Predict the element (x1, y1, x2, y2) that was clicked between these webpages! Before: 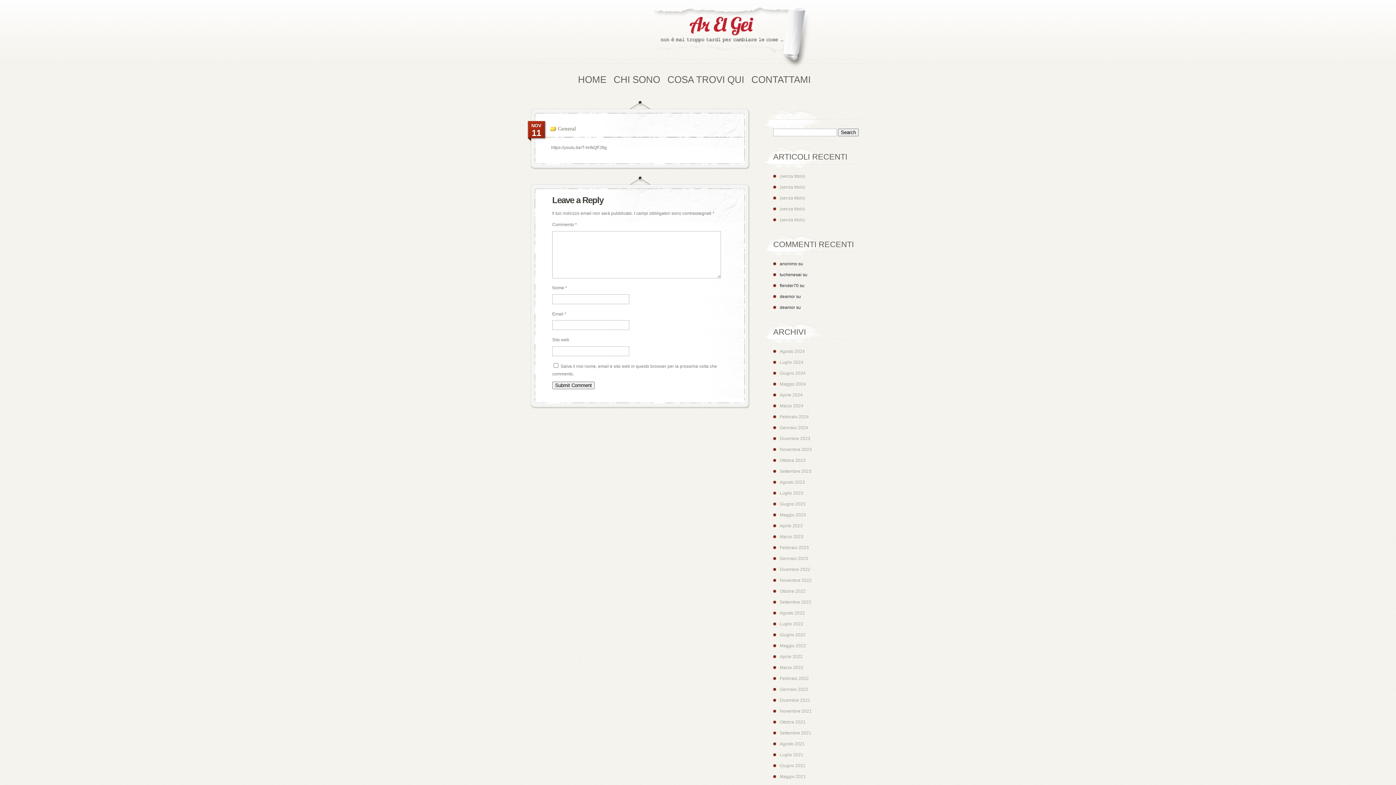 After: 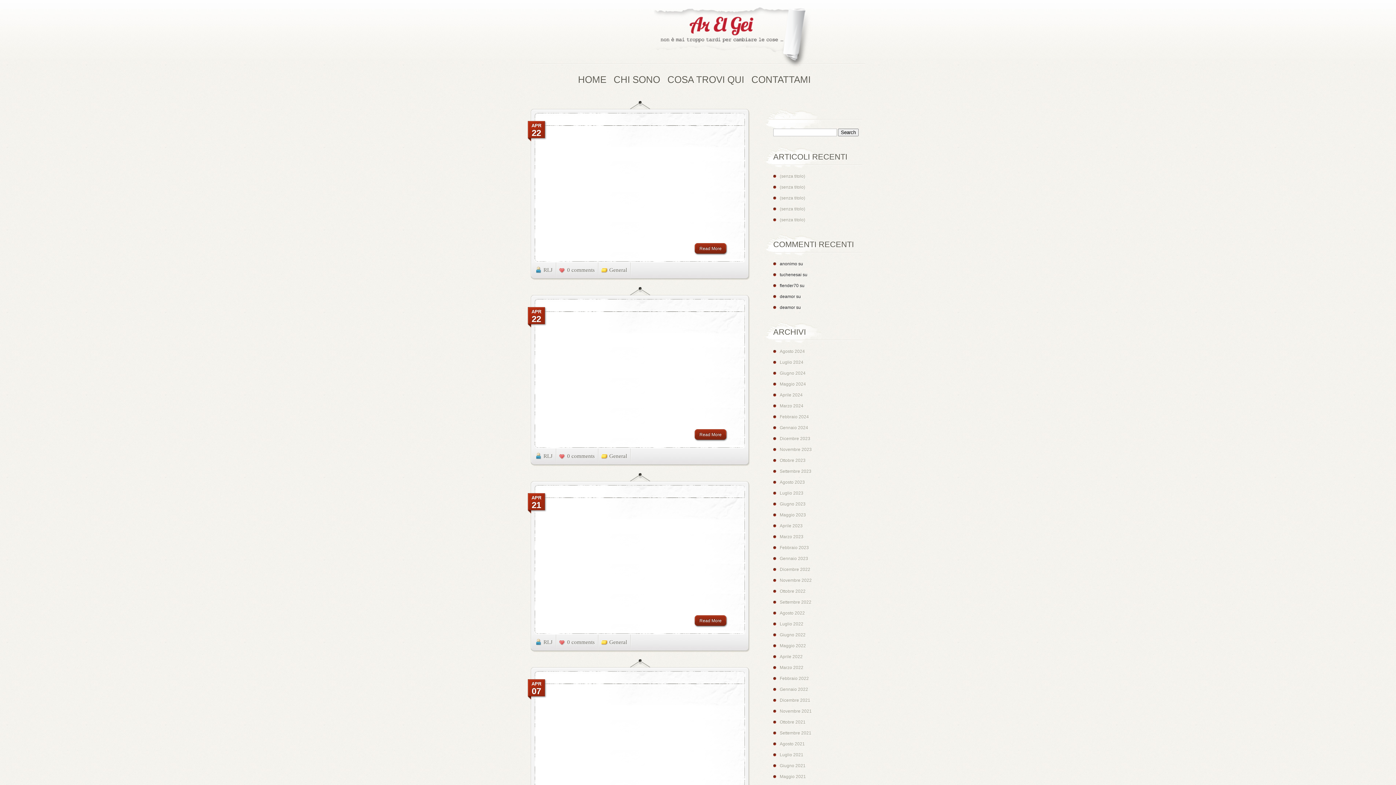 Action: label: Aprile 2024 bbox: (780, 392, 802, 397)